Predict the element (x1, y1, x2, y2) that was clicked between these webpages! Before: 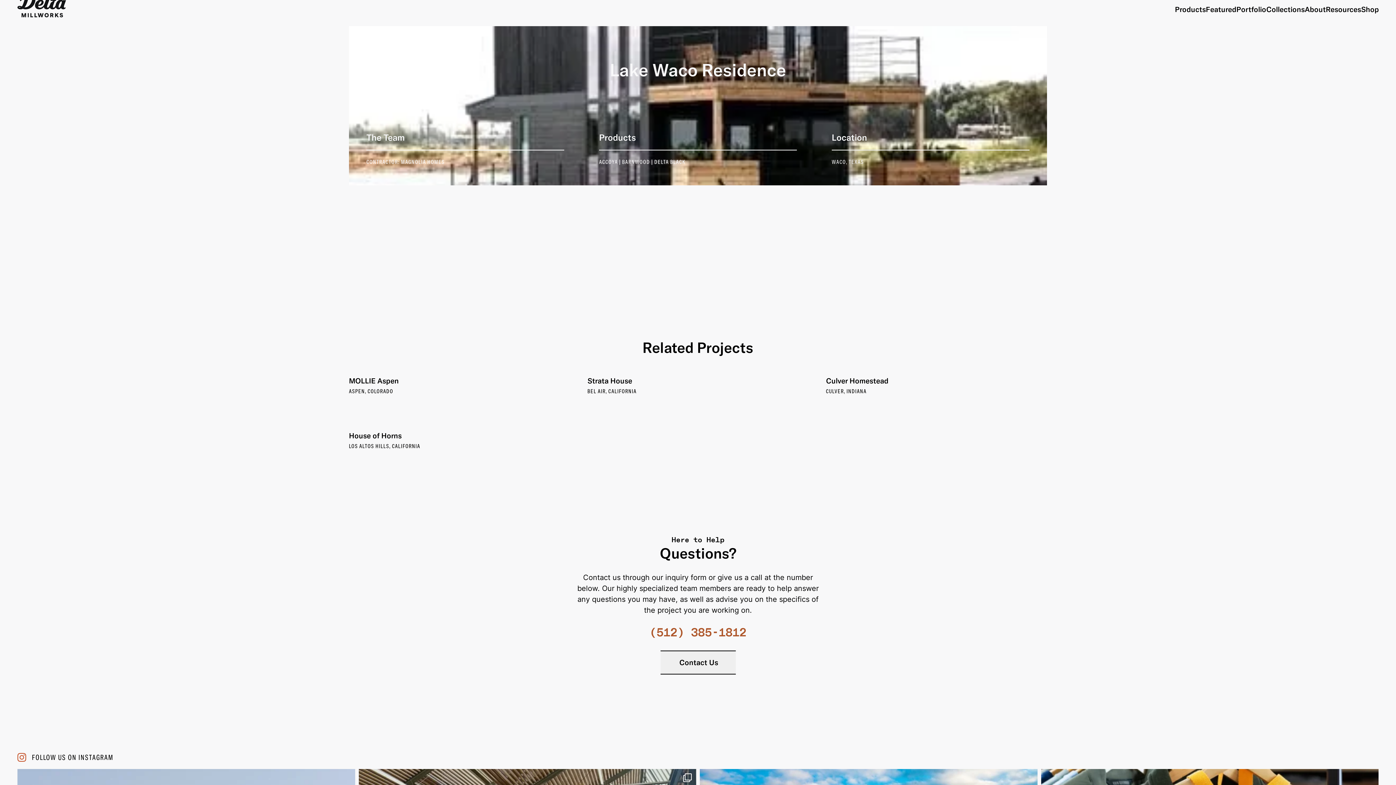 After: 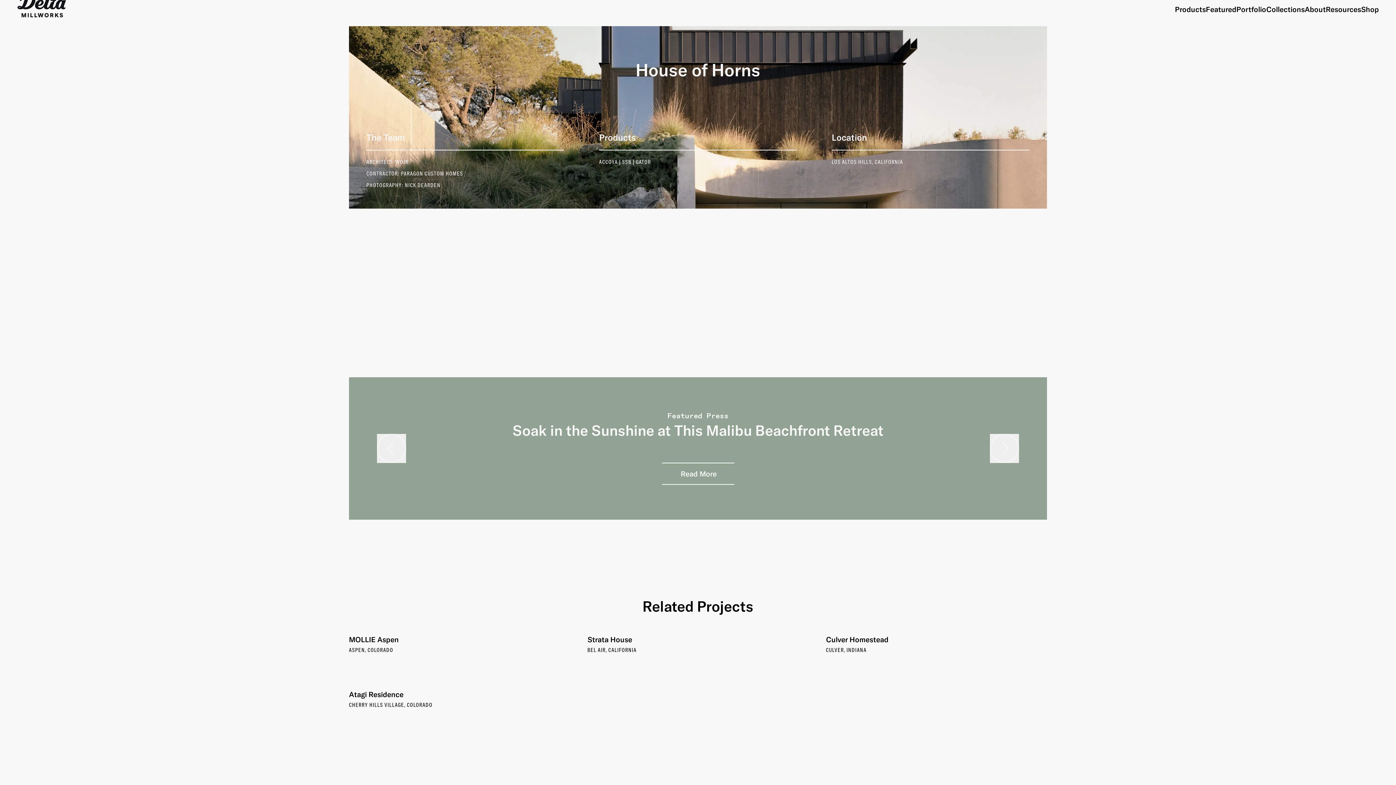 Action: label: House of Horns bbox: (349, 435, 401, 445)